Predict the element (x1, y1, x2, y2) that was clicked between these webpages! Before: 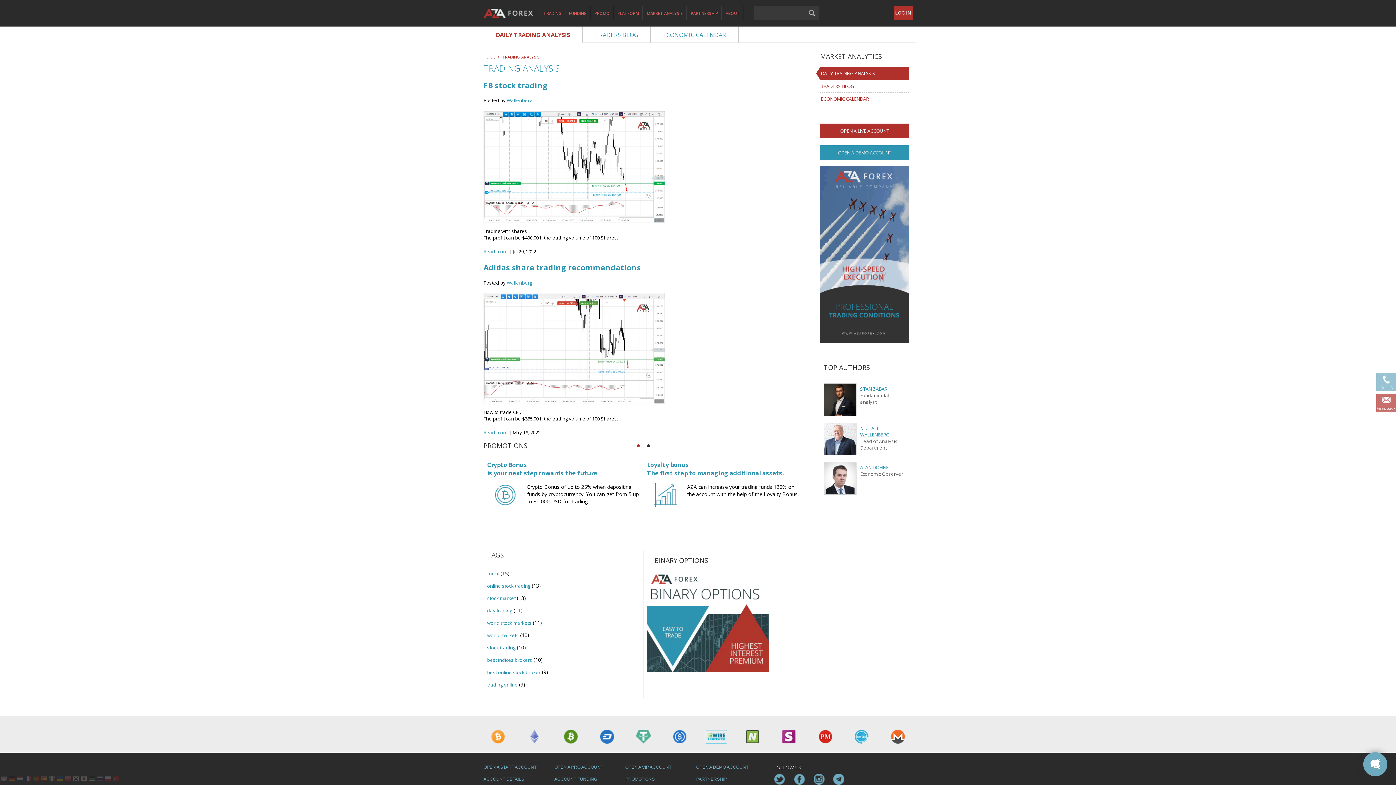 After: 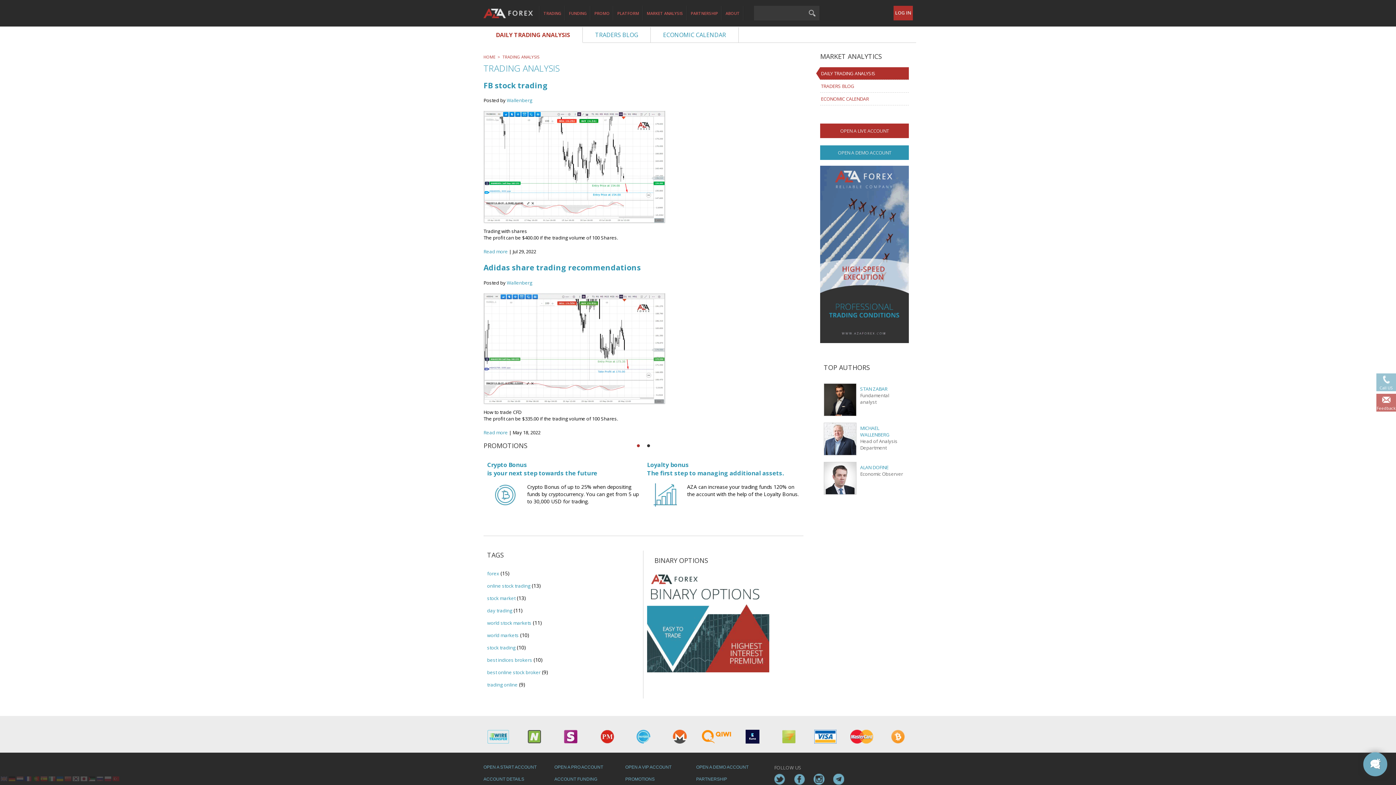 Action: bbox: (496, 30, 570, 38) label: DAILY TRADING ANALYSIS